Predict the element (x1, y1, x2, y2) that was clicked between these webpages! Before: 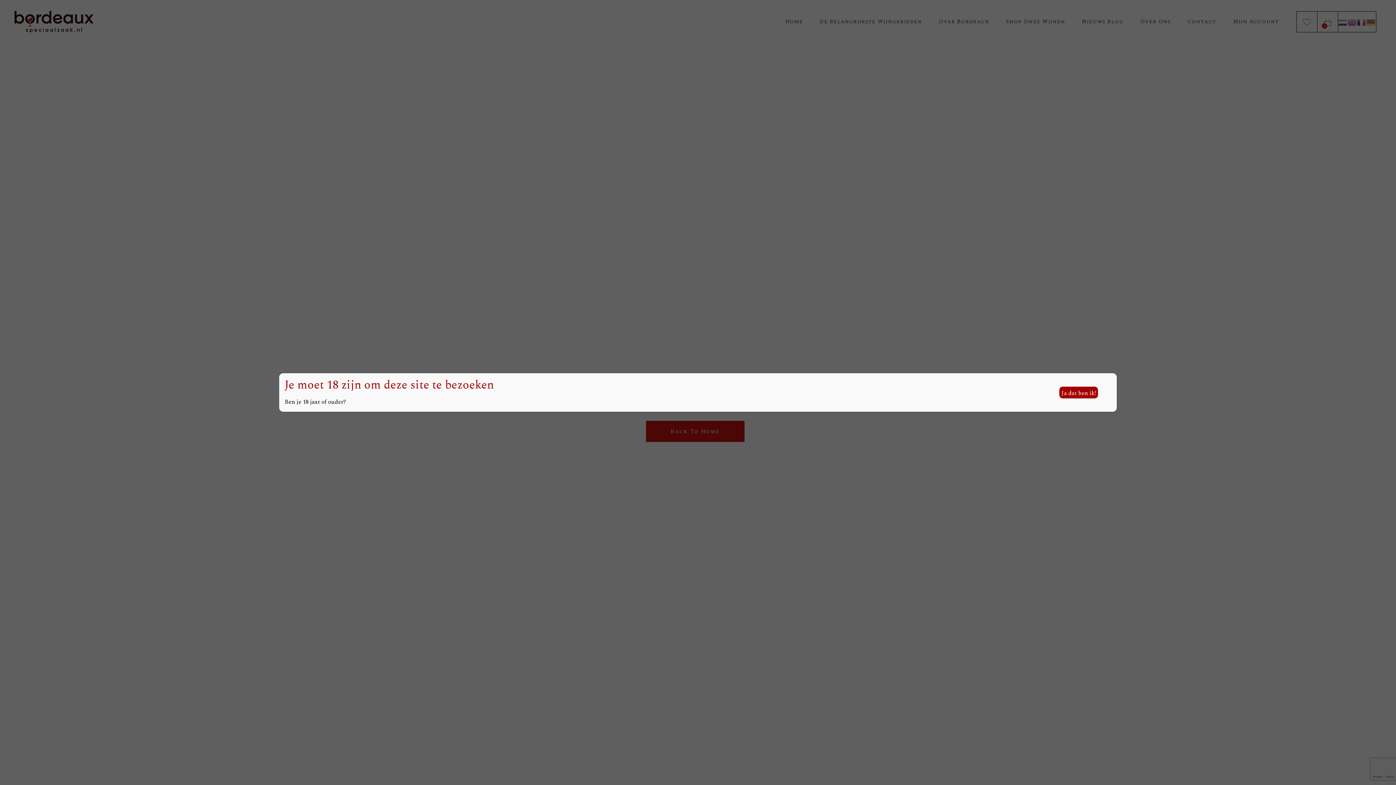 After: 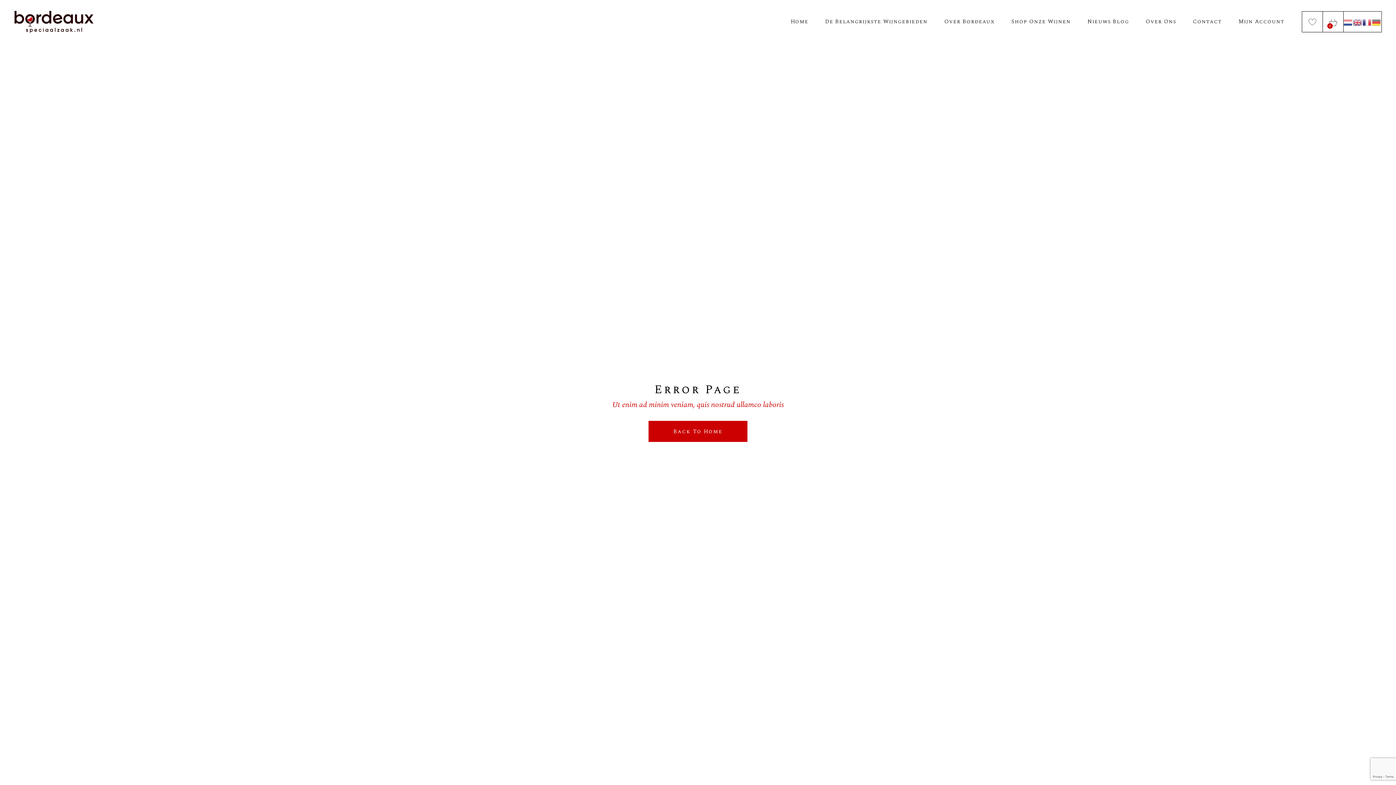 Action: label: Sluiten bbox: (1059, 386, 1098, 398)